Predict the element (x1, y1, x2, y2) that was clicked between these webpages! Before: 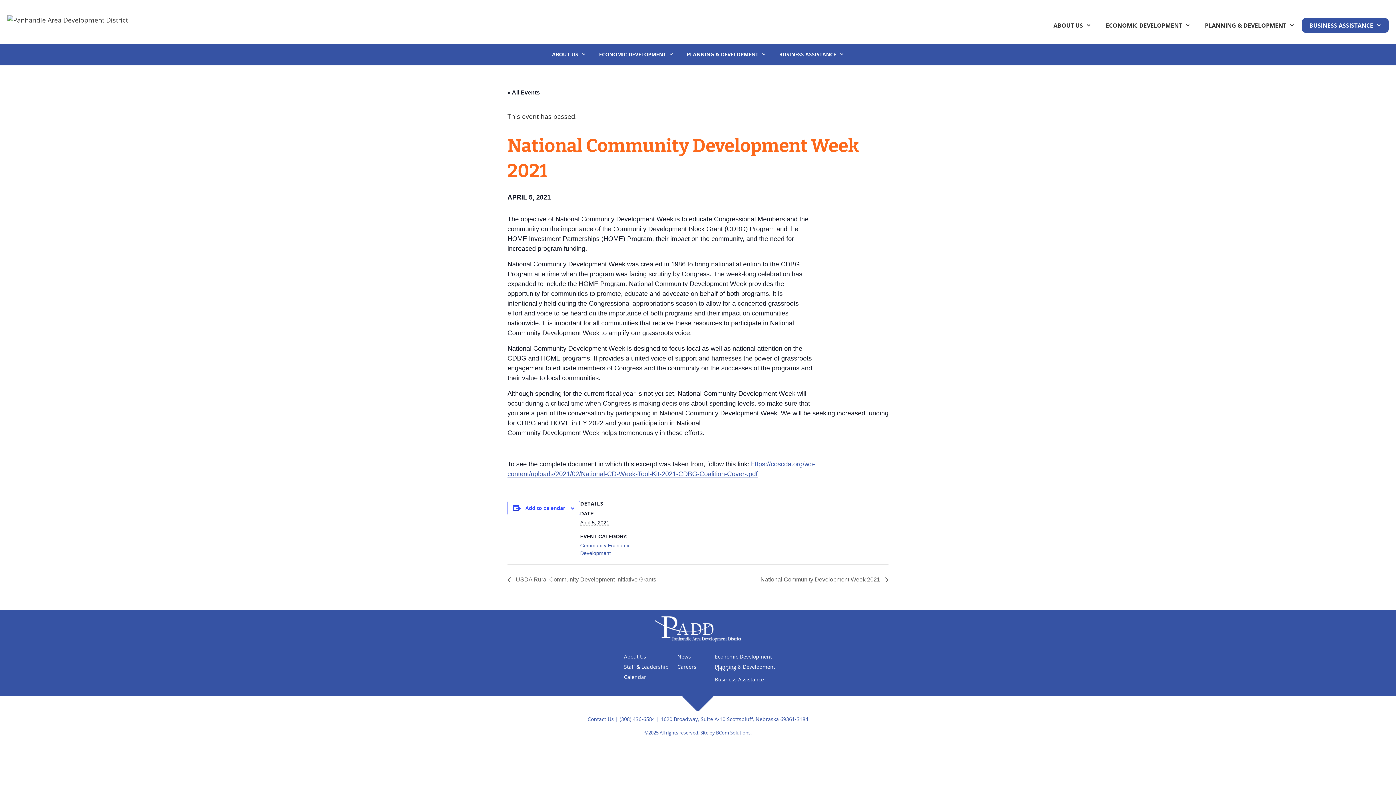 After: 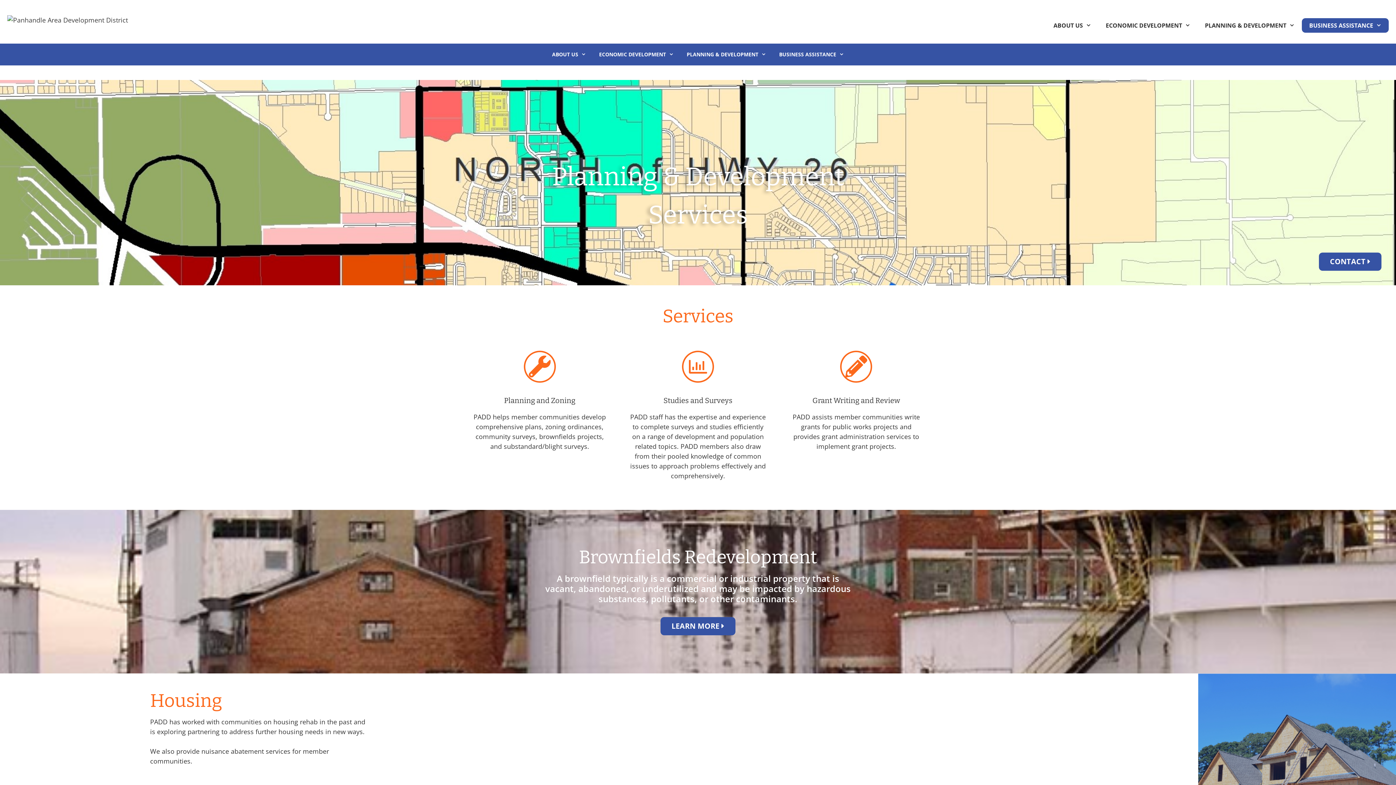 Action: bbox: (1197, 18, 1302, 32) label: PLANNING & DEVELOPMENT